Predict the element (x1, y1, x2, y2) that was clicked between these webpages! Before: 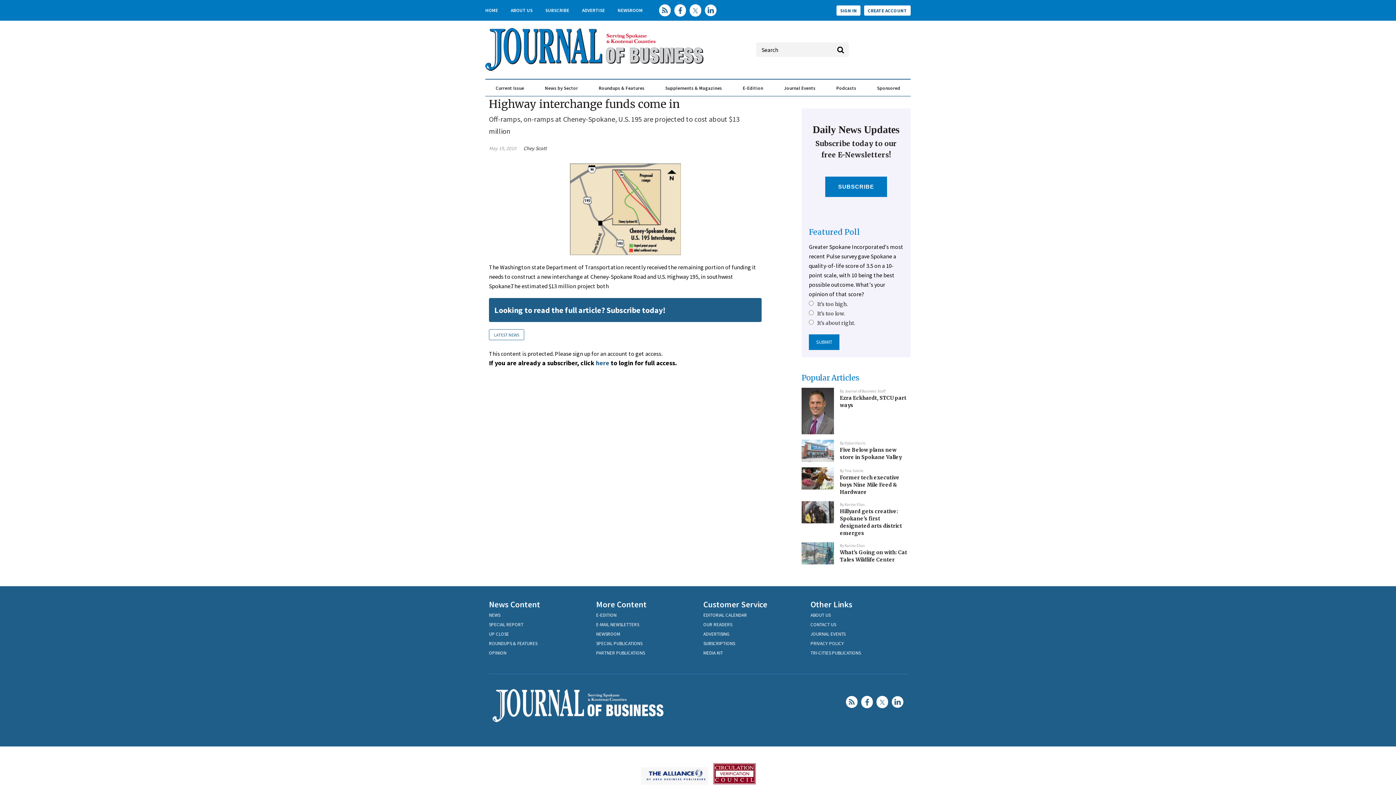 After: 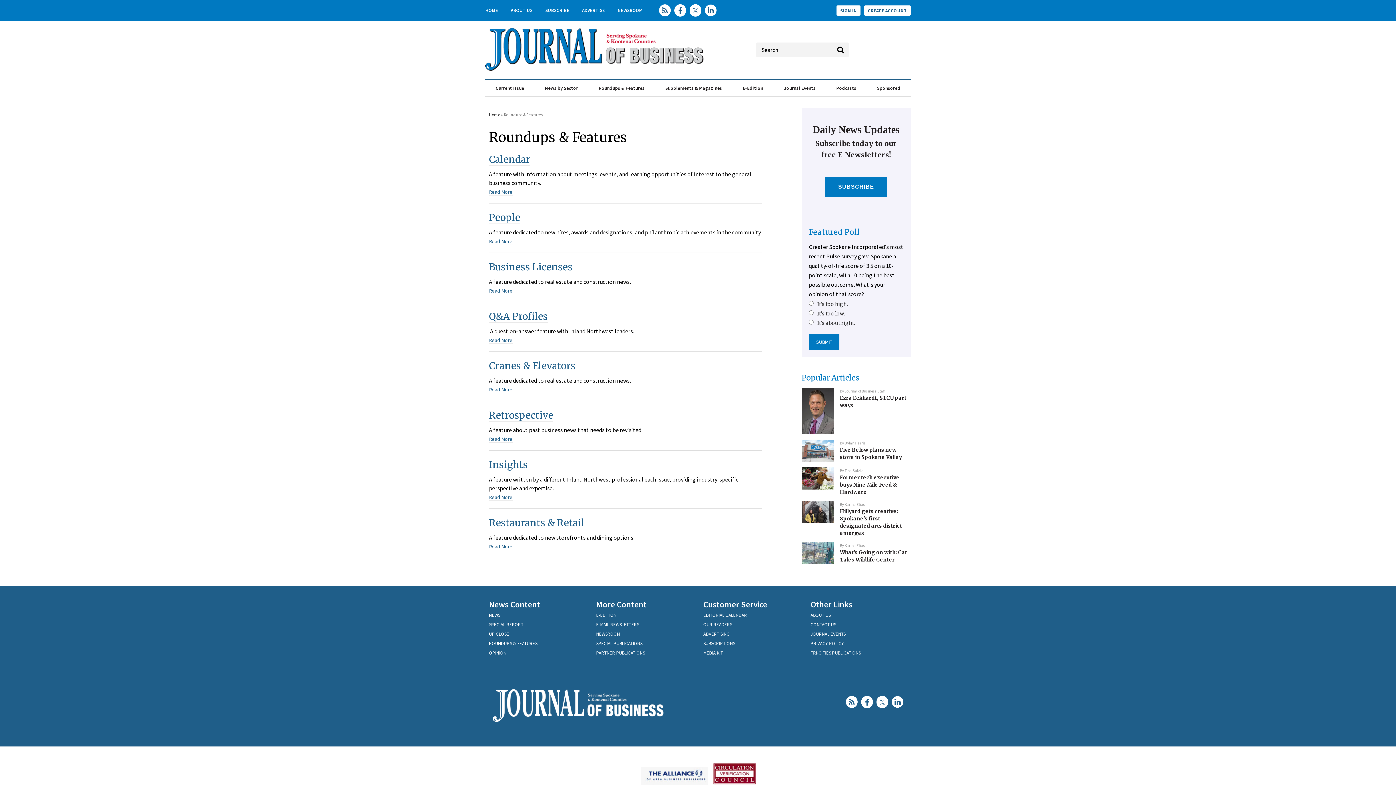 Action: bbox: (598, 80, 644, 96) label: Roundups & Features